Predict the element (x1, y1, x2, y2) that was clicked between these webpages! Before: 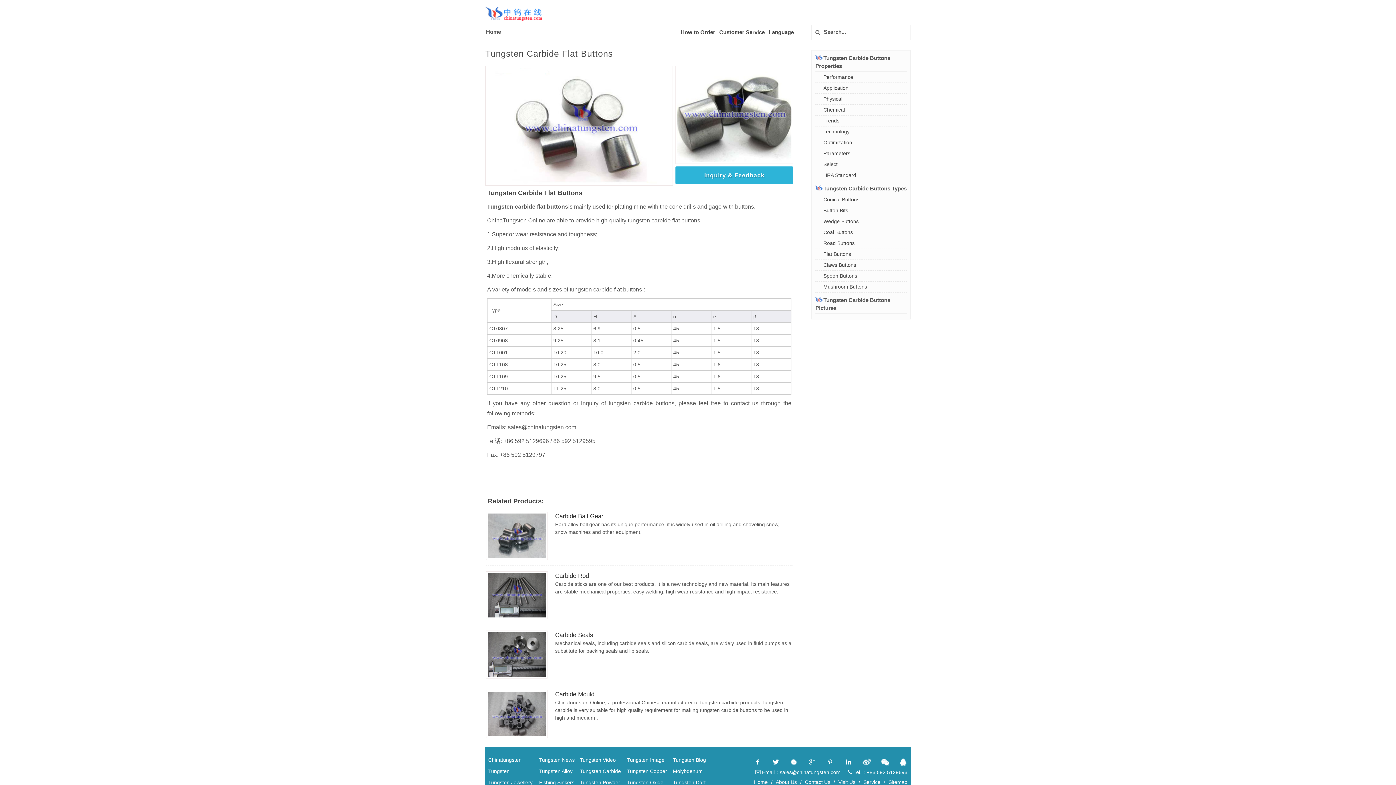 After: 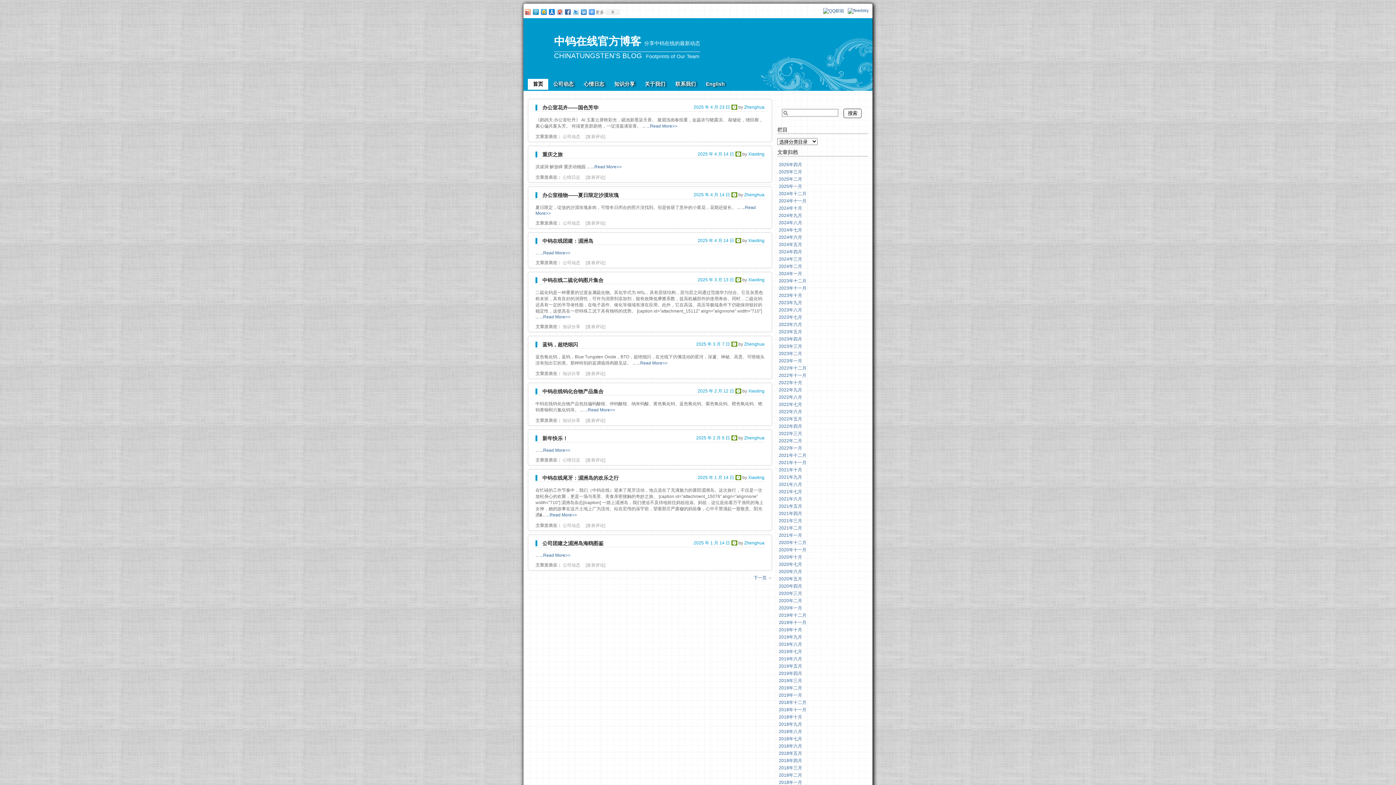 Action: bbox: (673, 757, 706, 763) label: Tungsten Blog